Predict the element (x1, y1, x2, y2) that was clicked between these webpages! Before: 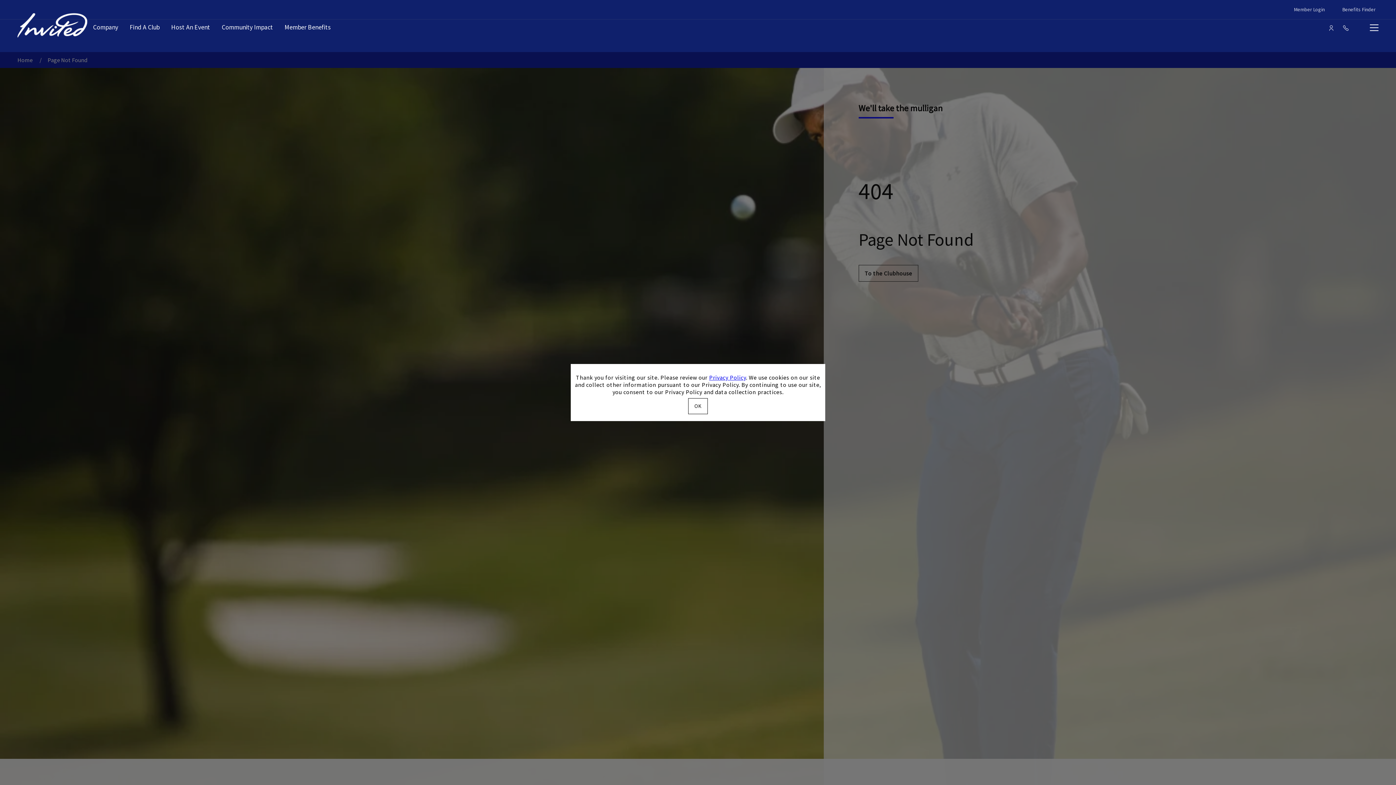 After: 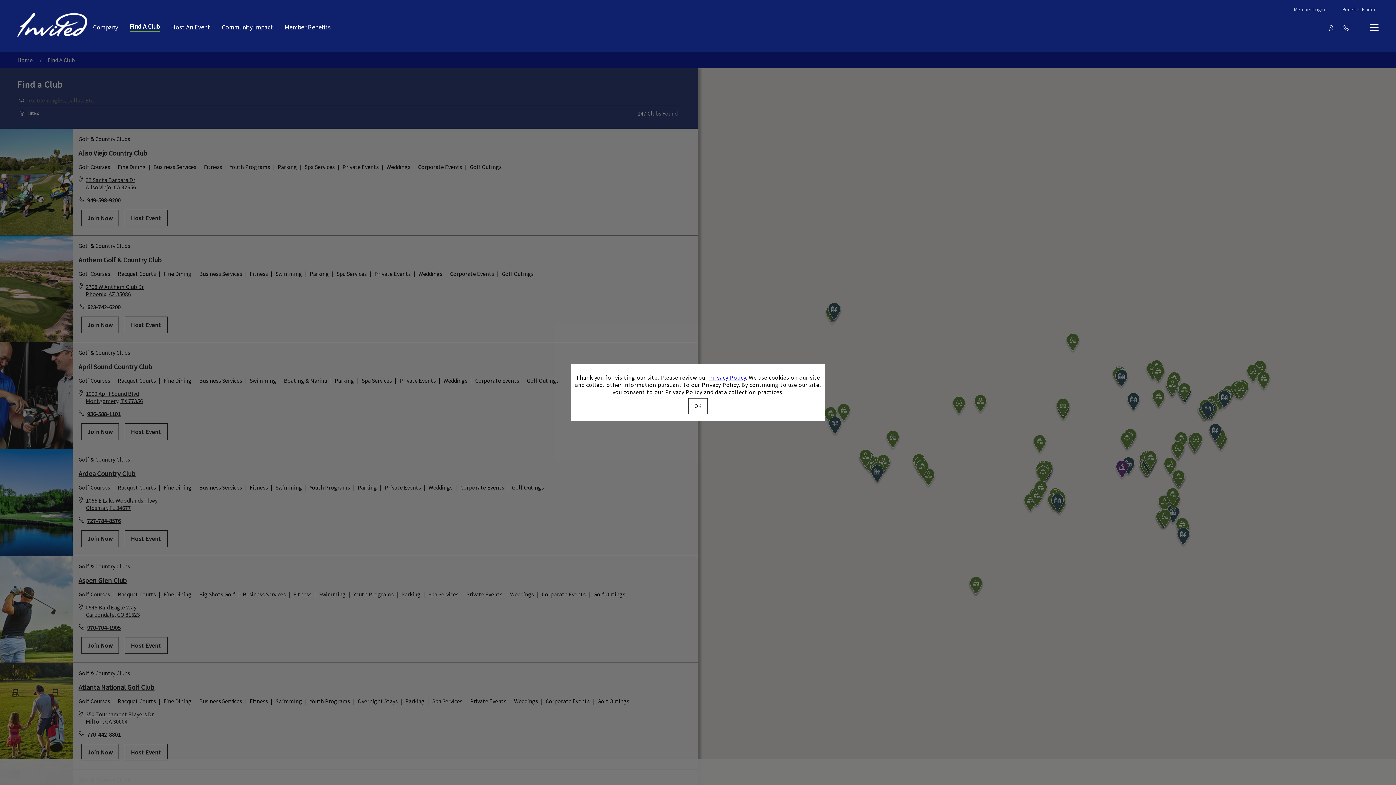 Action: bbox: (129, 23, 159, 32) label: Find A Club